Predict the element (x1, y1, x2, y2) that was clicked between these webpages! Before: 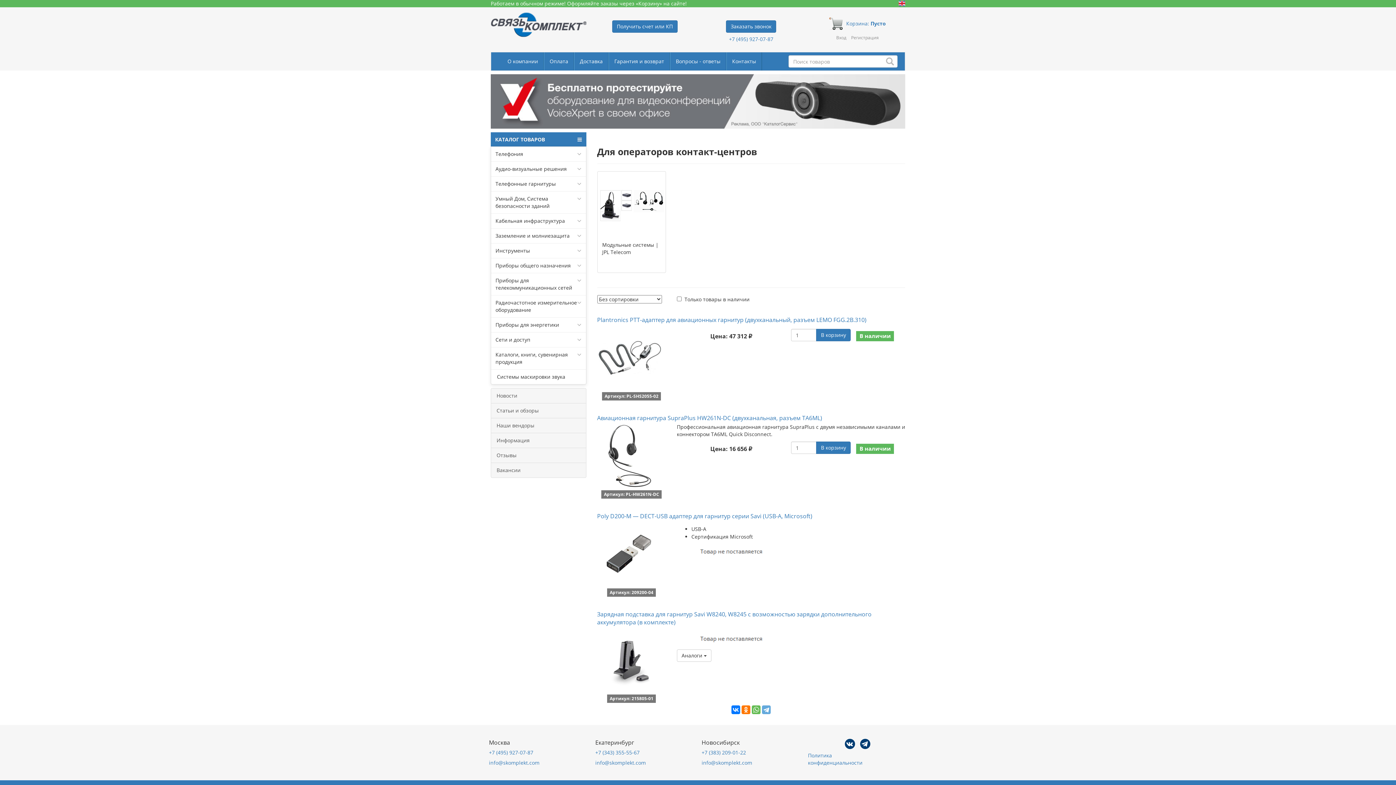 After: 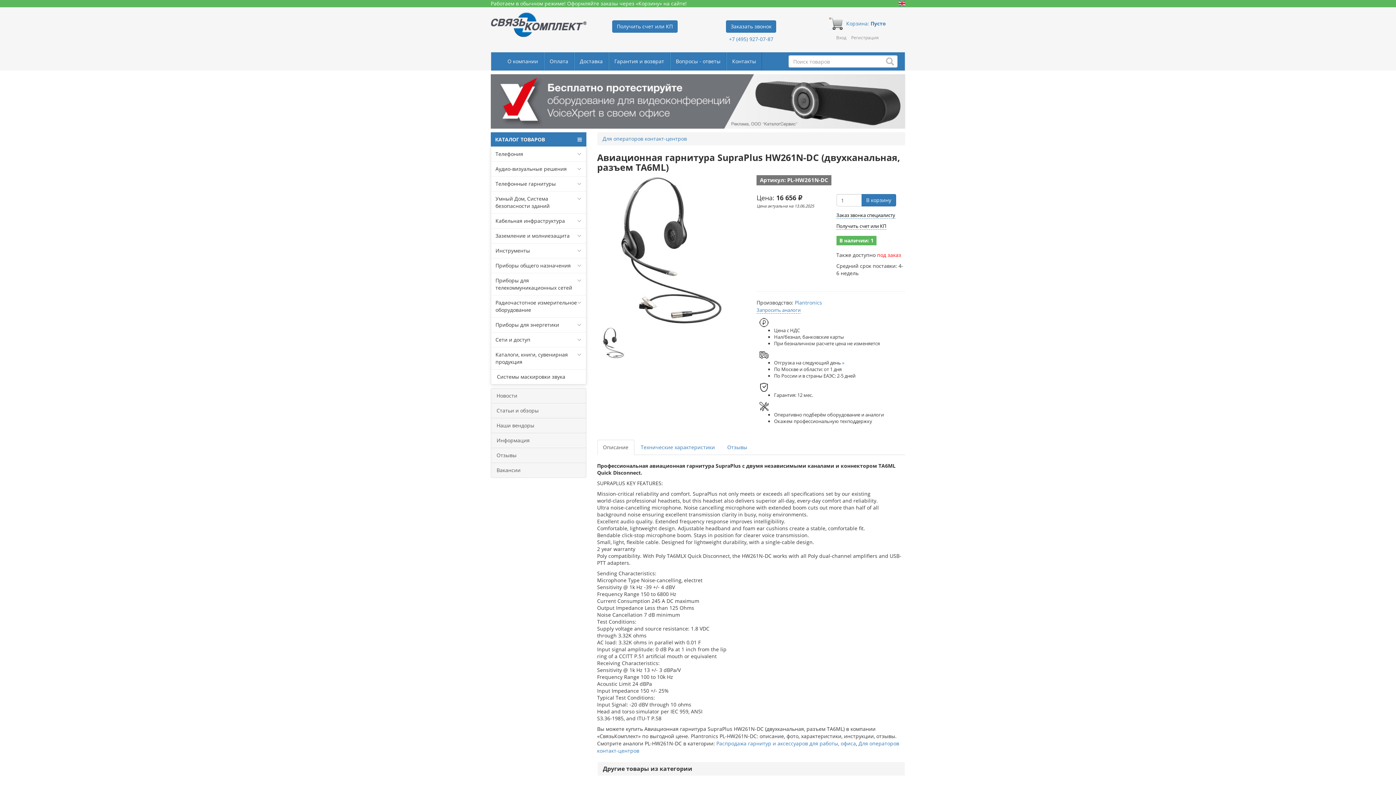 Action: bbox: (597, 423, 662, 488)